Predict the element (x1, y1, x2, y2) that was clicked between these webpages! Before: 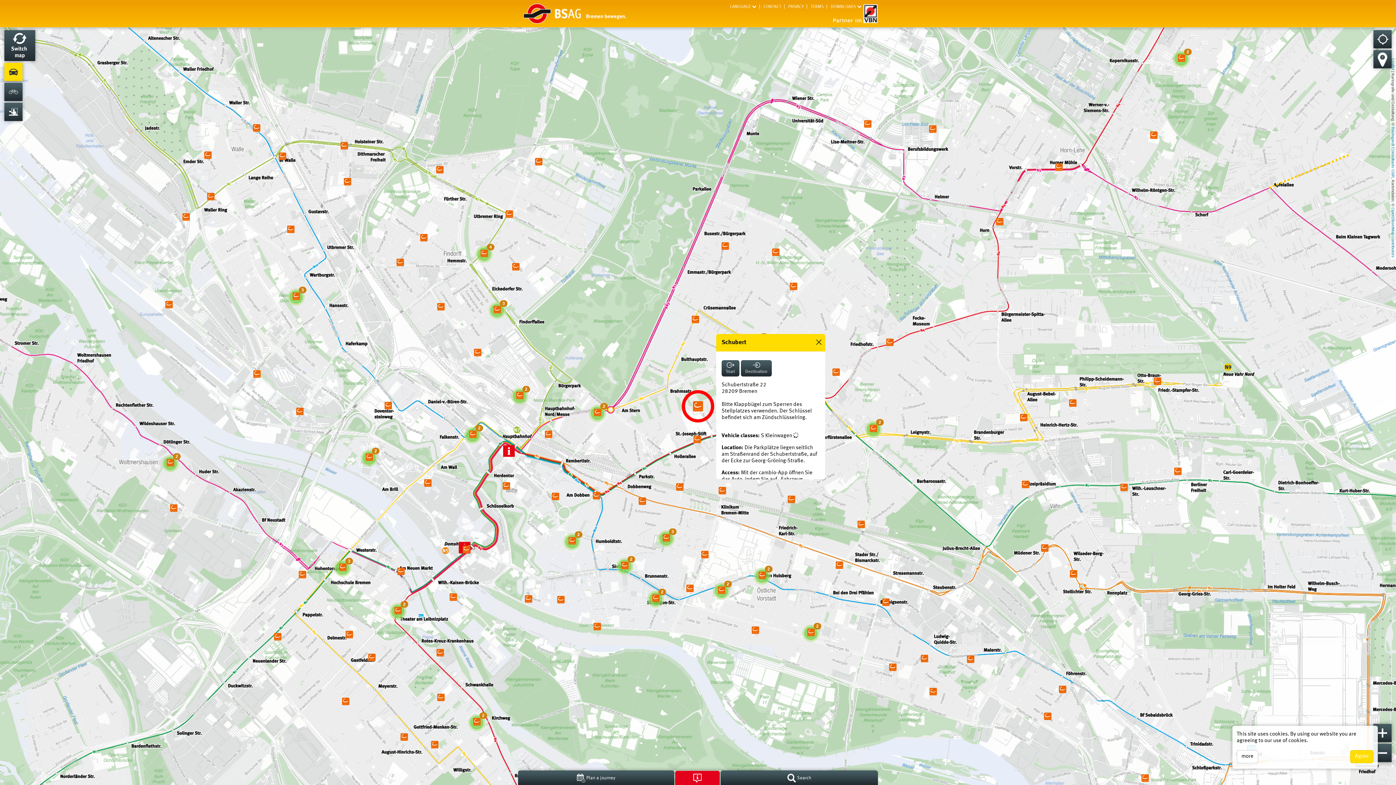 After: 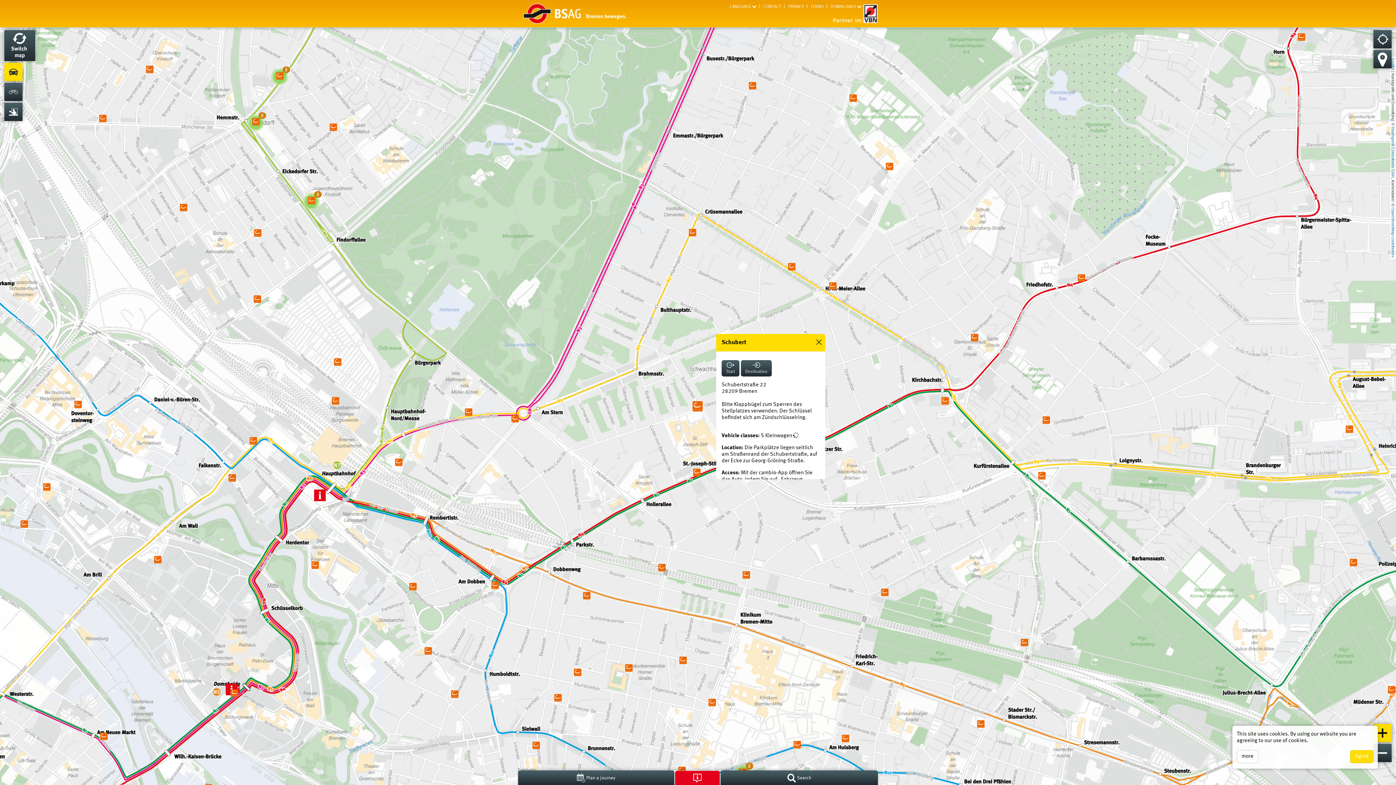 Action: bbox: (1373, 724, 1392, 742)